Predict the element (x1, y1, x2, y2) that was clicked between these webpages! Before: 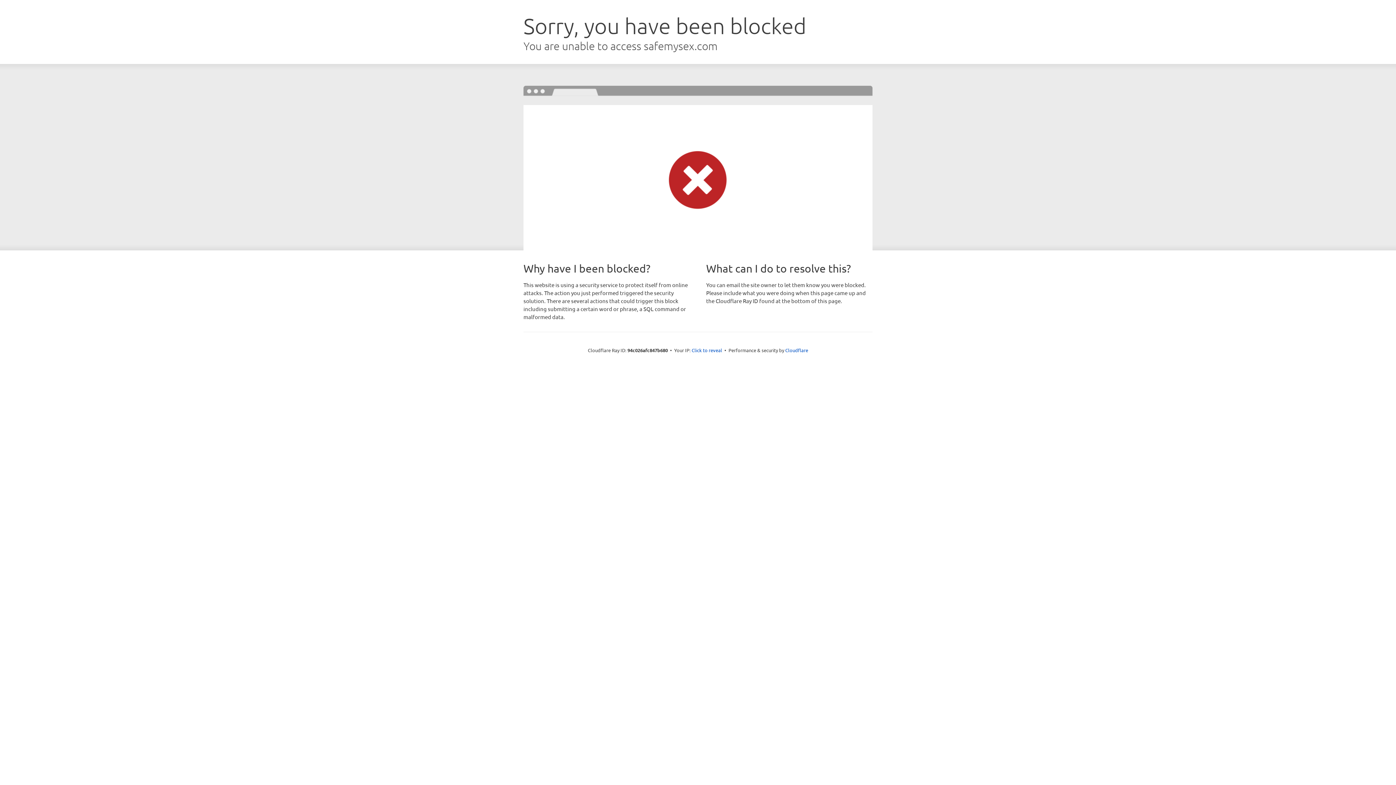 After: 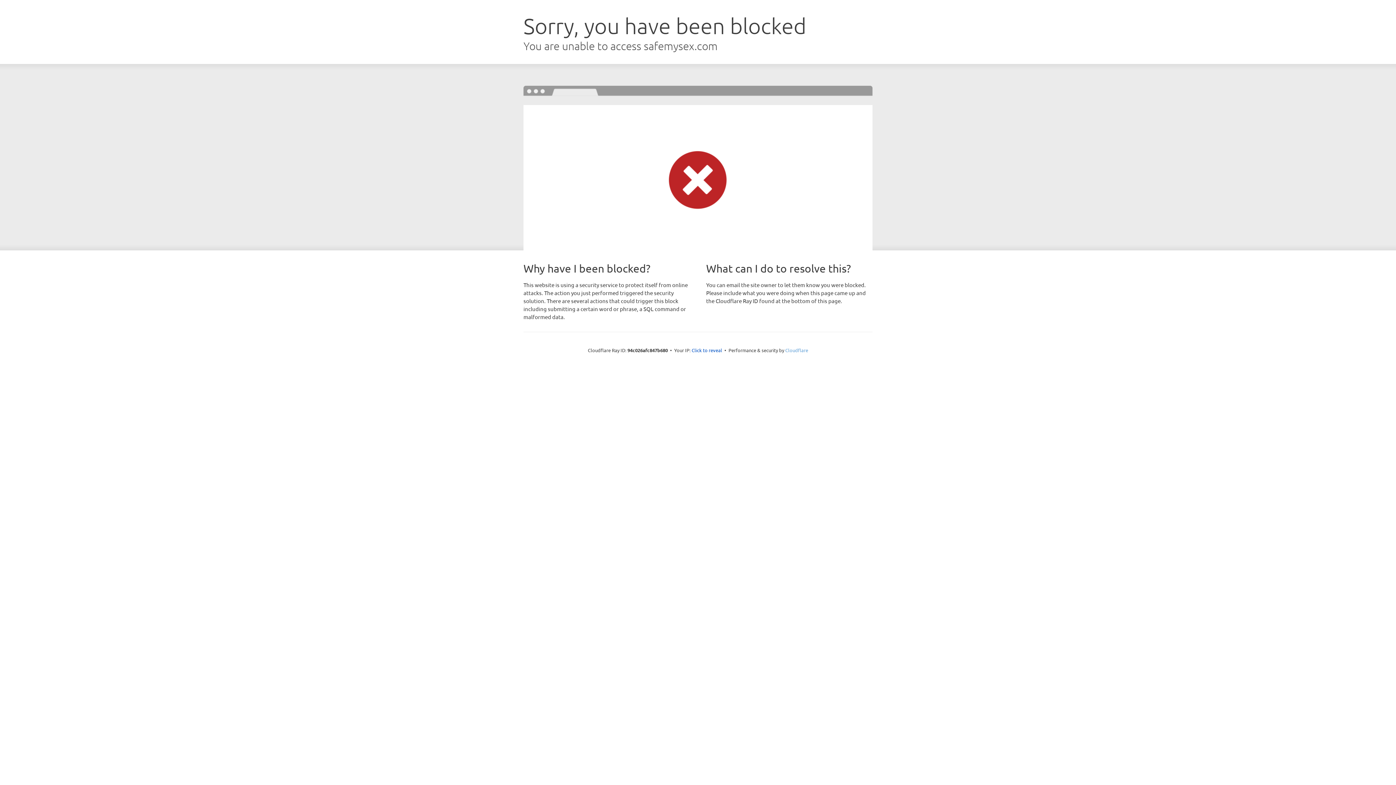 Action: label: Cloudflare bbox: (785, 347, 808, 353)